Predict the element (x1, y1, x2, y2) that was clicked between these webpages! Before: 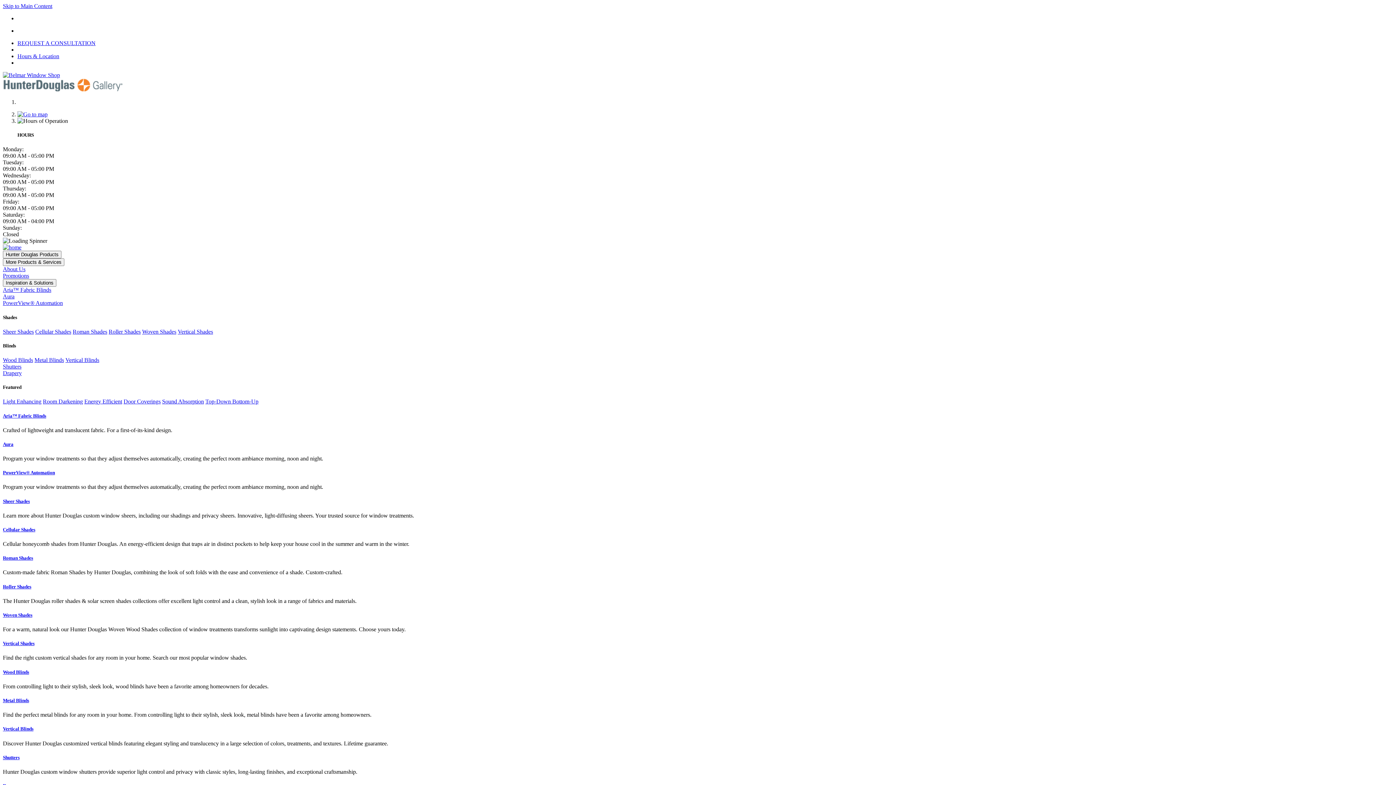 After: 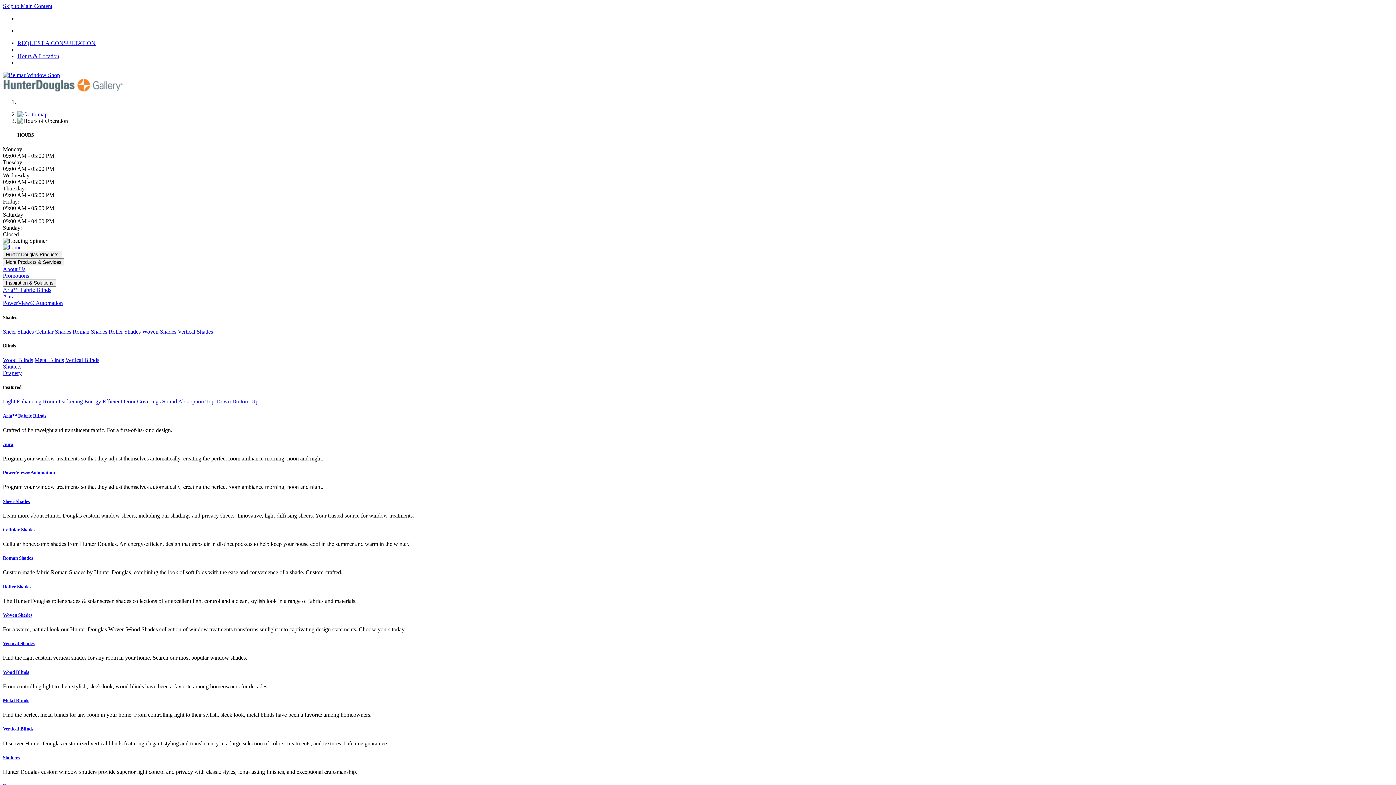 Action: bbox: (65, 357, 99, 363) label: Vertical Blinds